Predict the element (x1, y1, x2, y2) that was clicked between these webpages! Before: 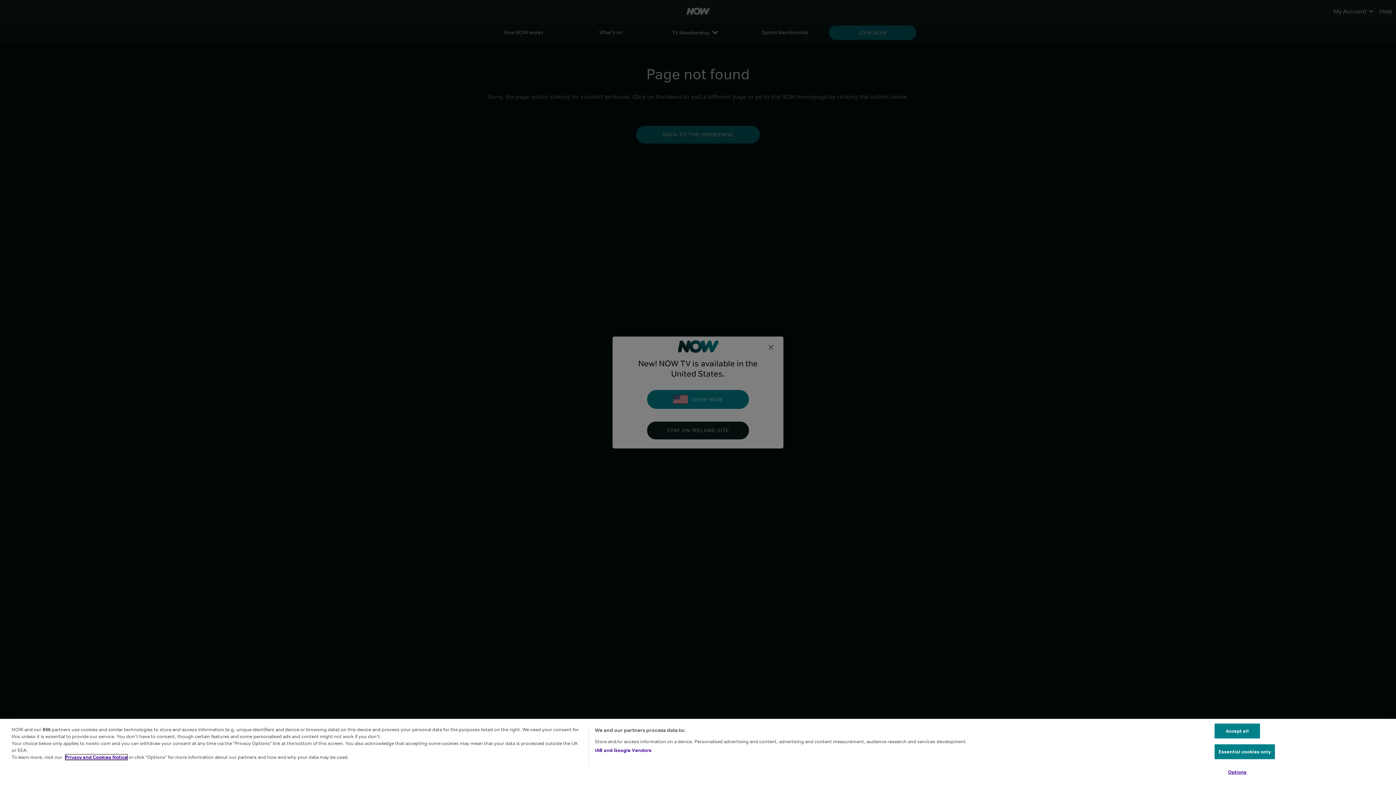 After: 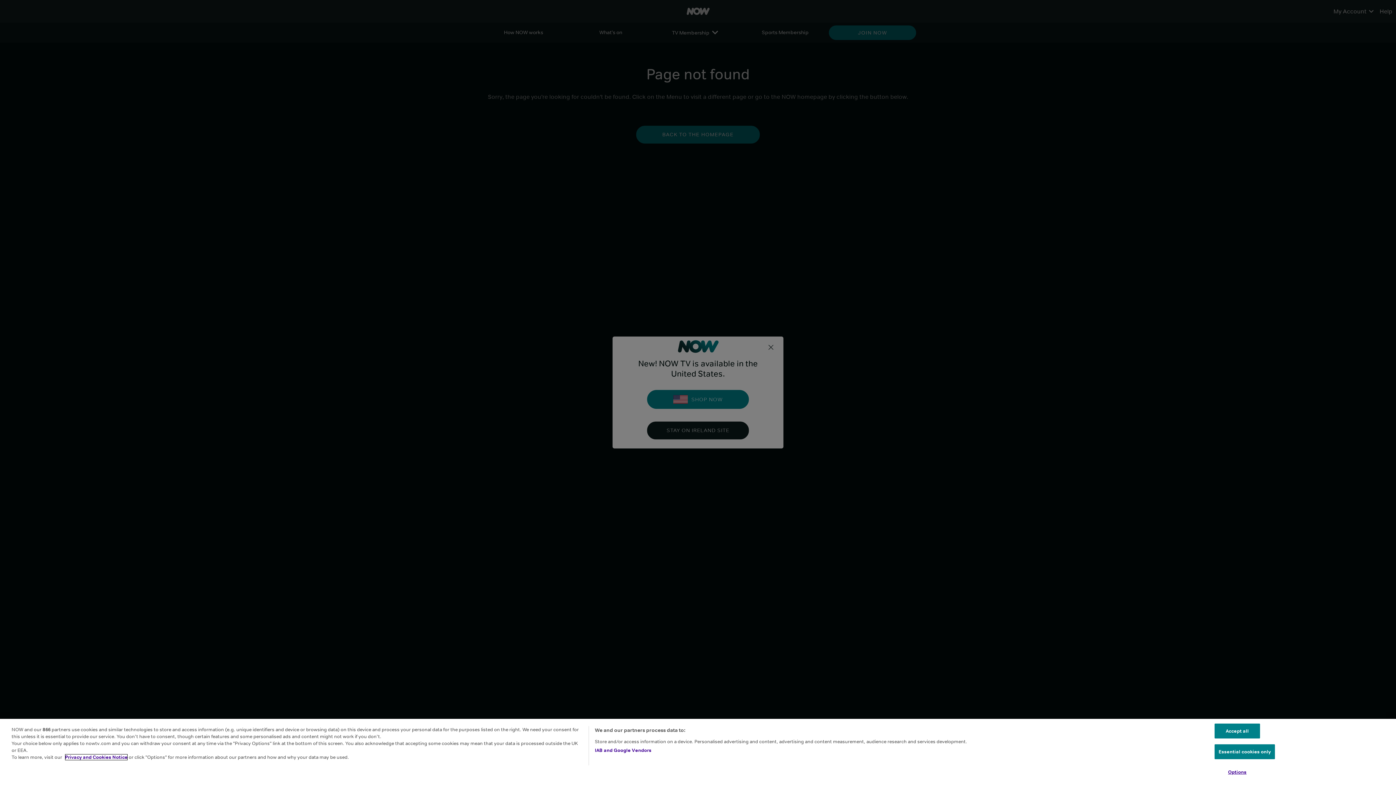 Action: label: Privacy and Cookies Notice bbox: (65, 754, 127, 760)